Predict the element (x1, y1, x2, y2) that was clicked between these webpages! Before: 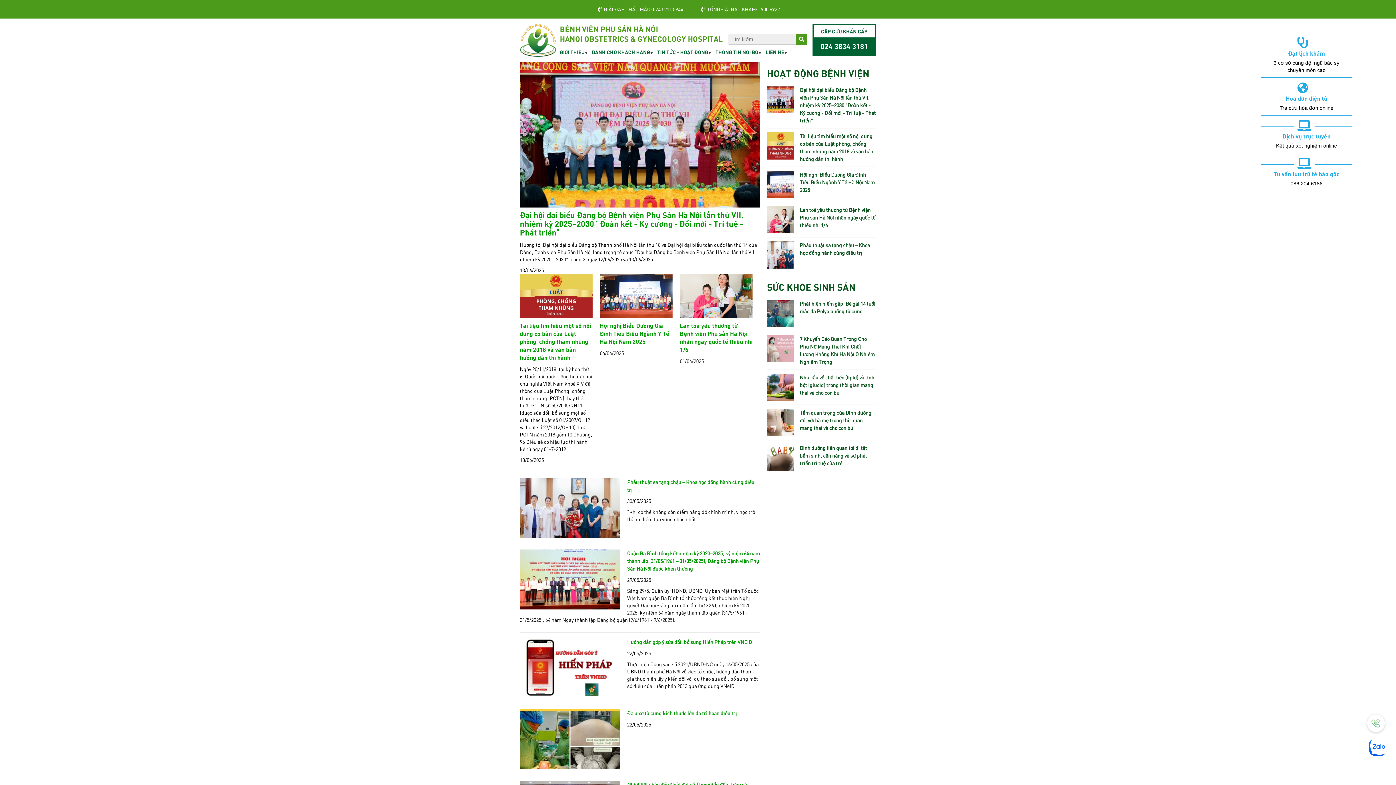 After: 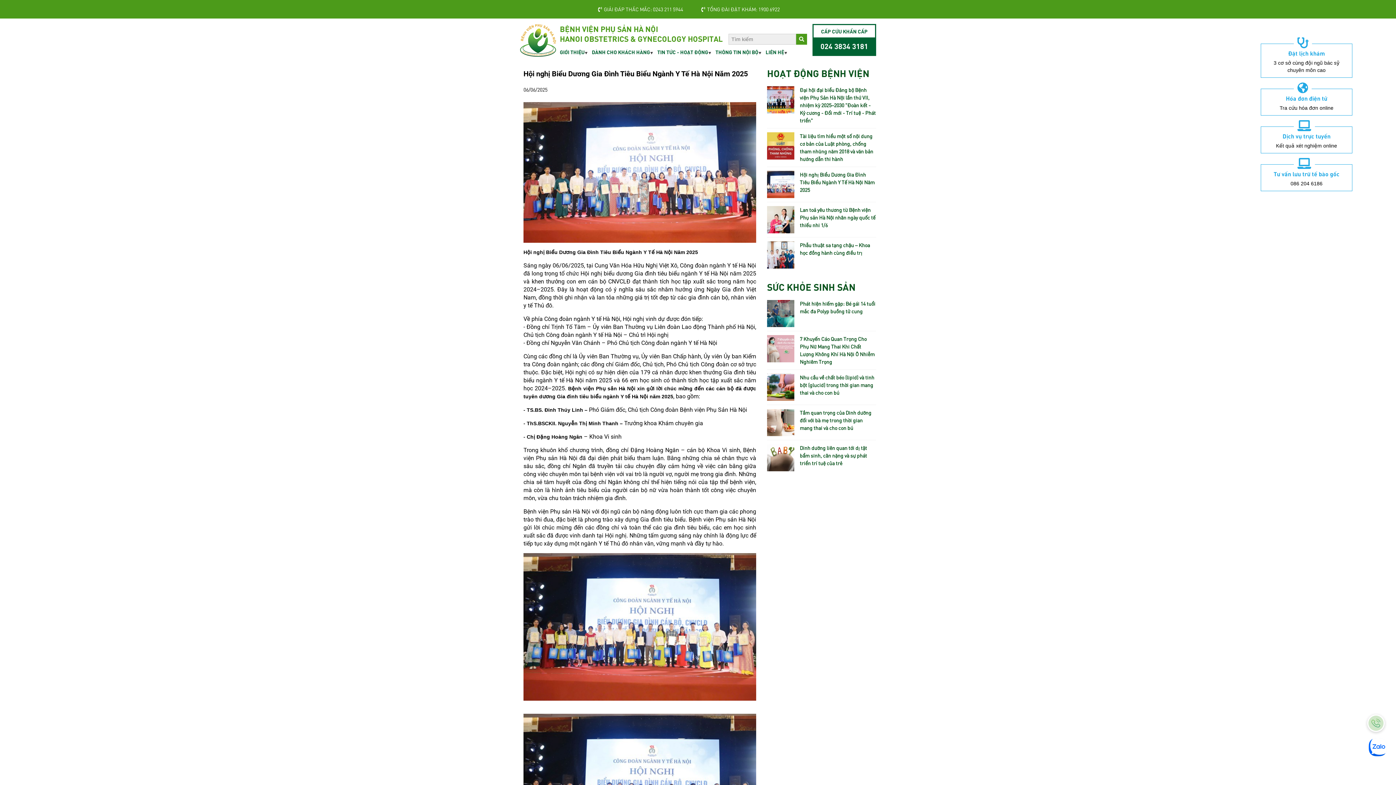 Action: label: Hội nghị Biểu Dương Gia Đình Tiêu Biểu Ngành Y Tế Hà Nội Năm 2025 bbox: (800, 171, 874, 192)